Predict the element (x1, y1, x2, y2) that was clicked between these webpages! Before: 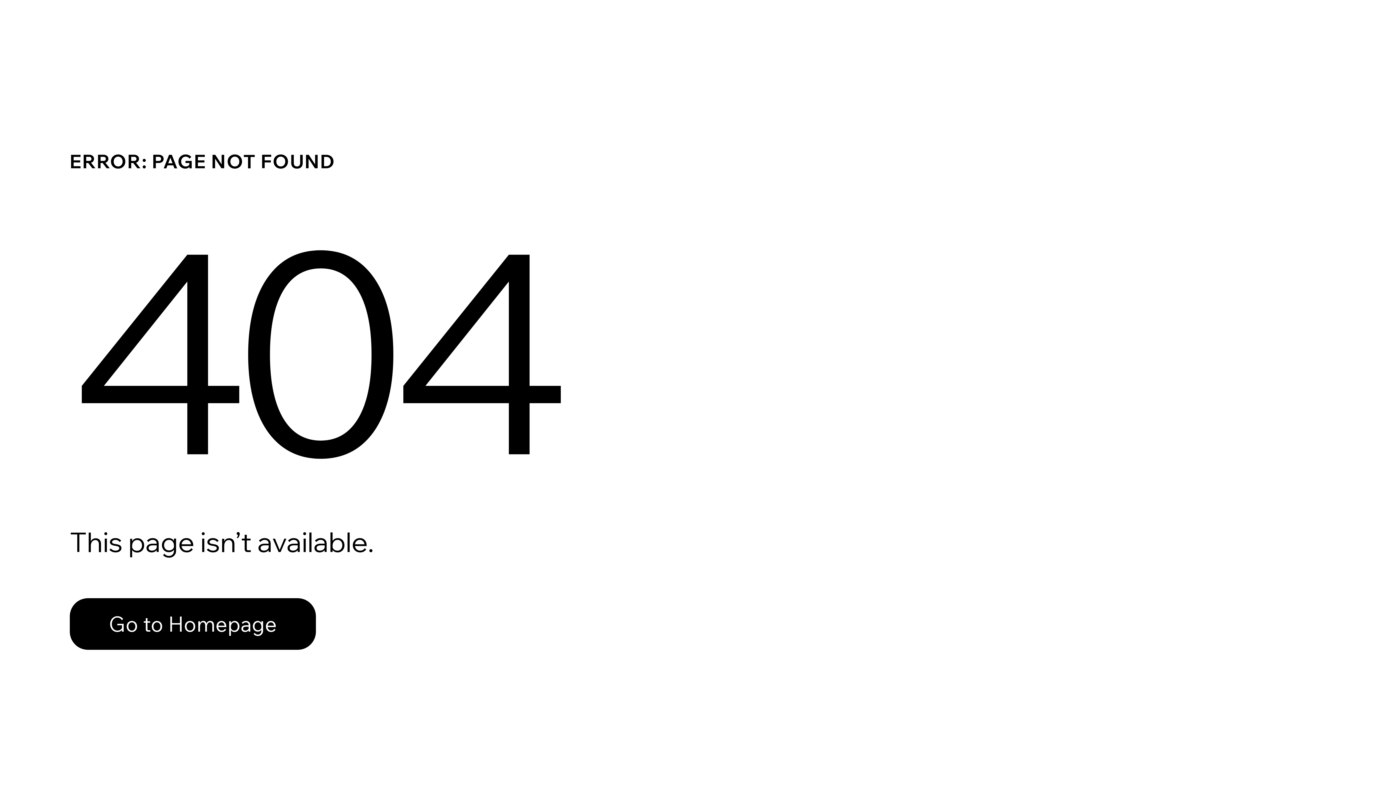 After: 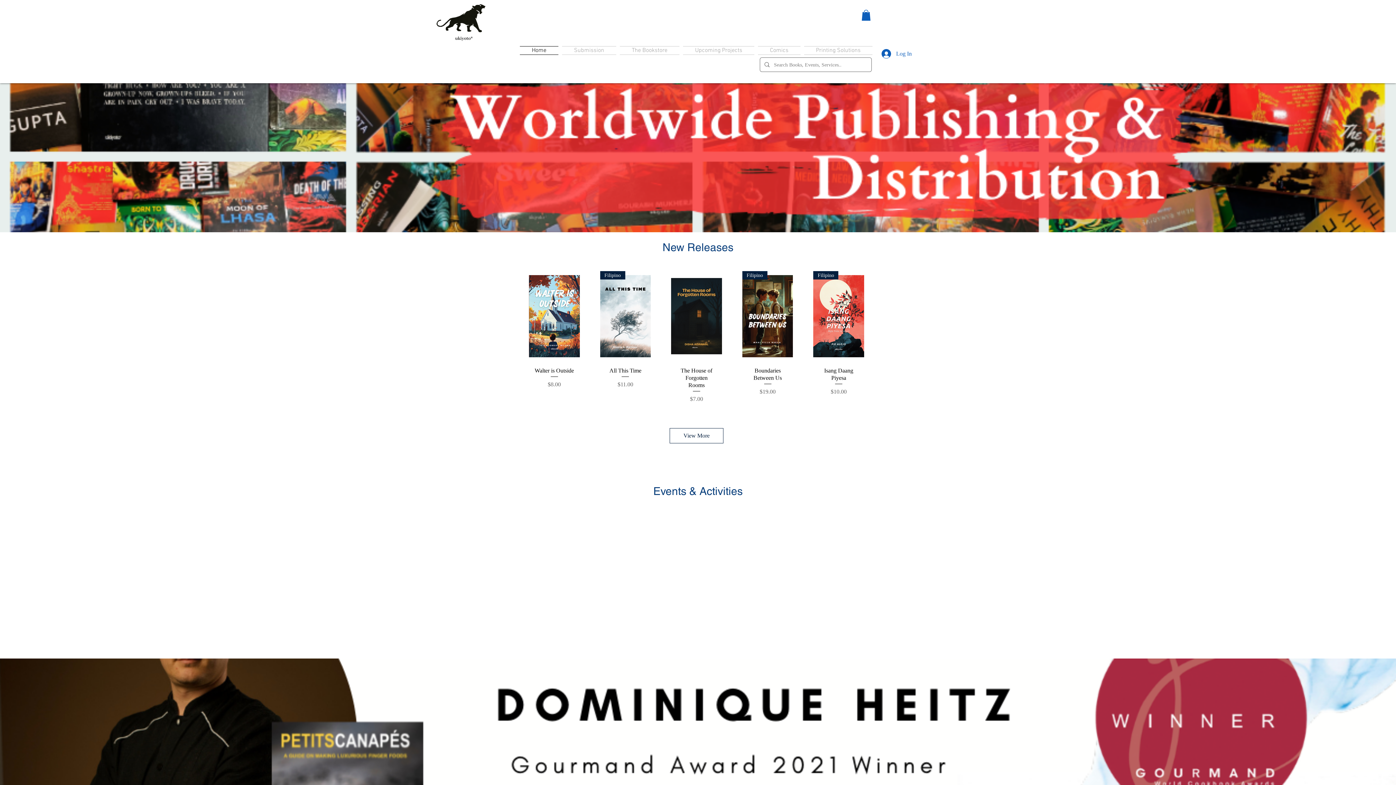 Action: label: Go to Homepage bbox: (69, 582, 768, 659)